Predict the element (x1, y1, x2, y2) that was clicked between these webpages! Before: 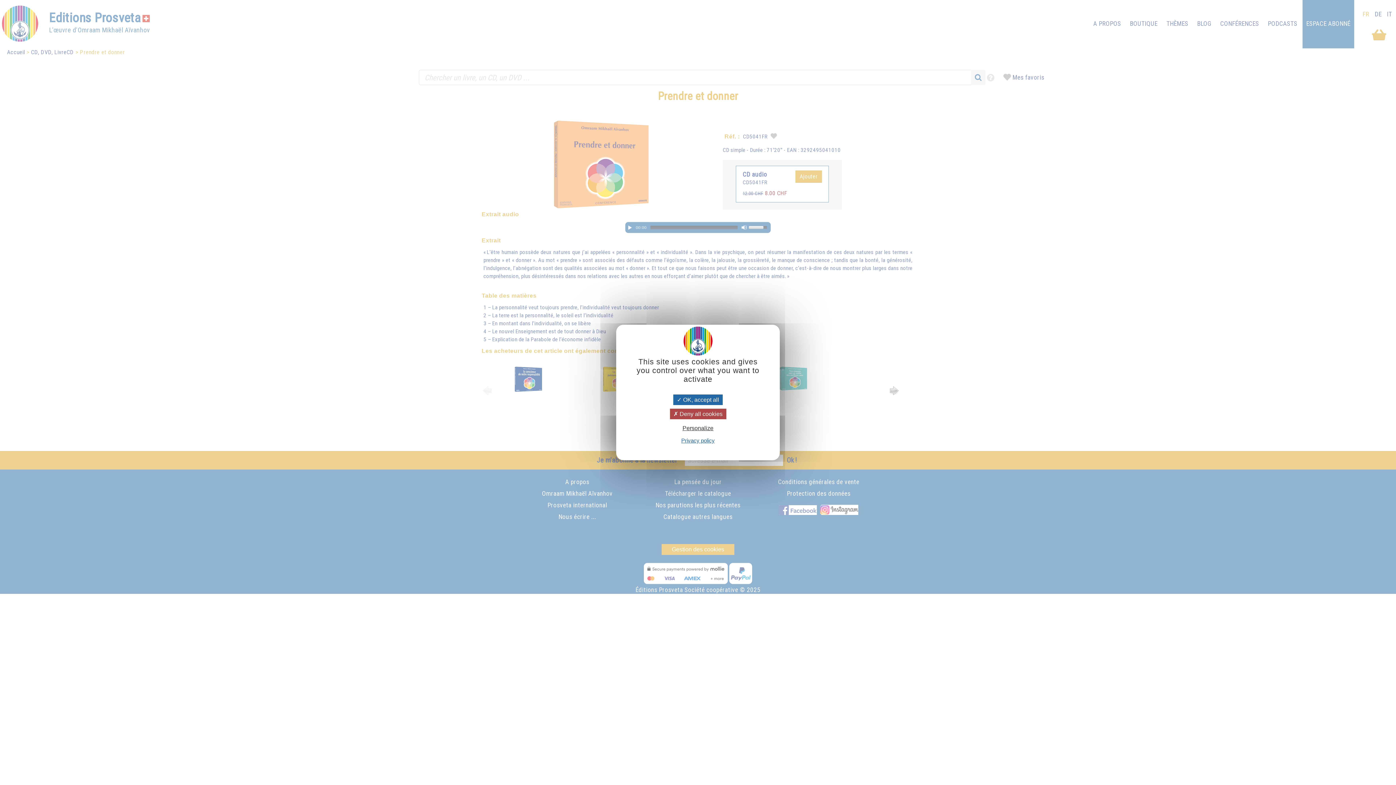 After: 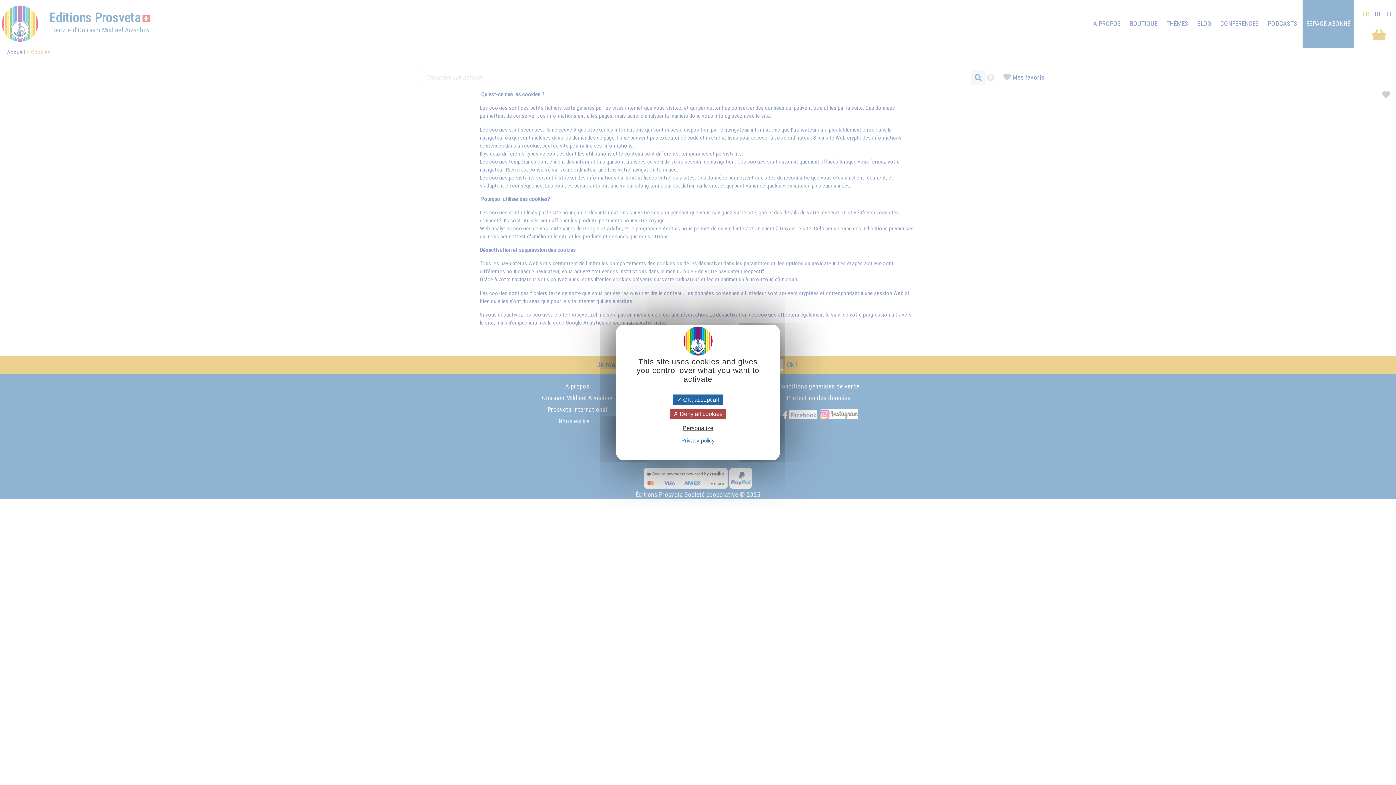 Action: label: Privacy policy bbox: (679, 437, 717, 444)